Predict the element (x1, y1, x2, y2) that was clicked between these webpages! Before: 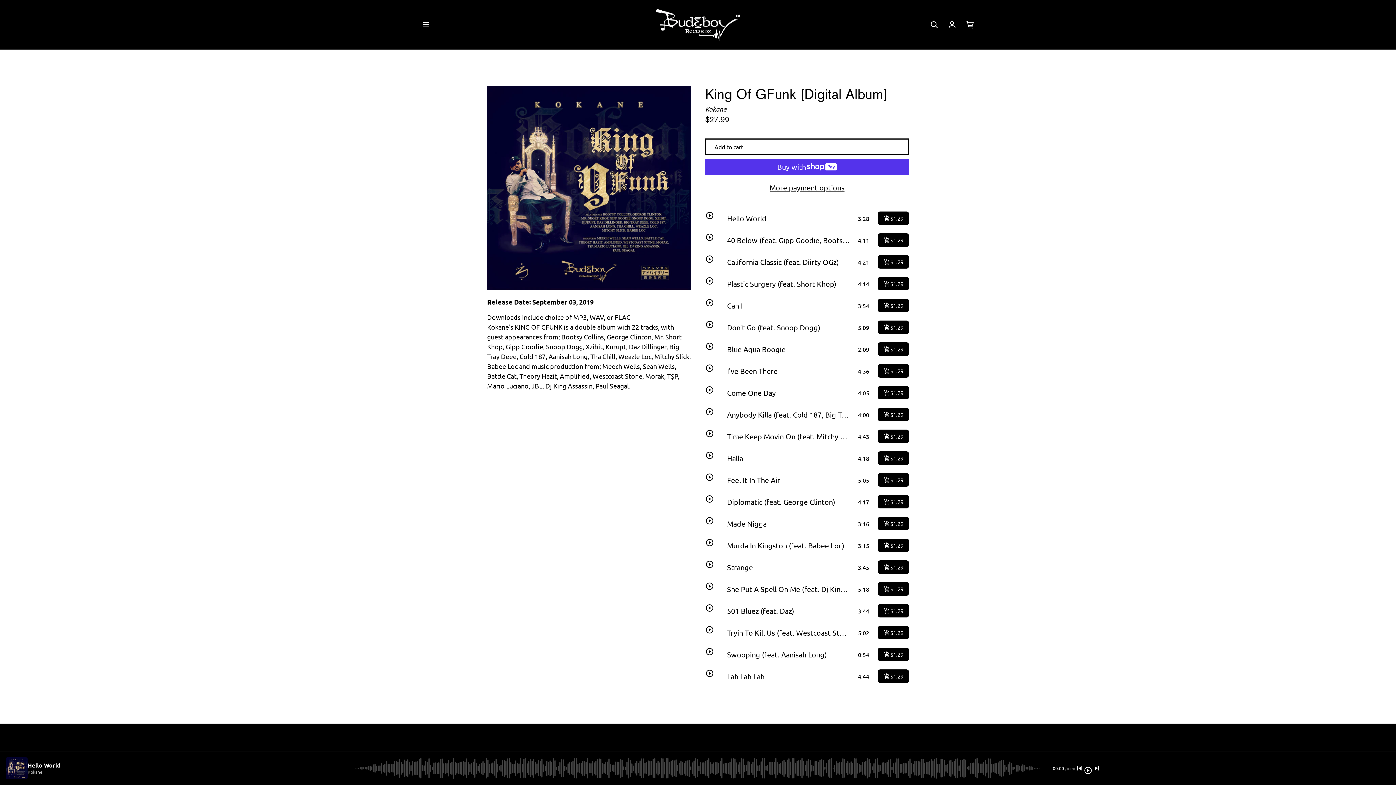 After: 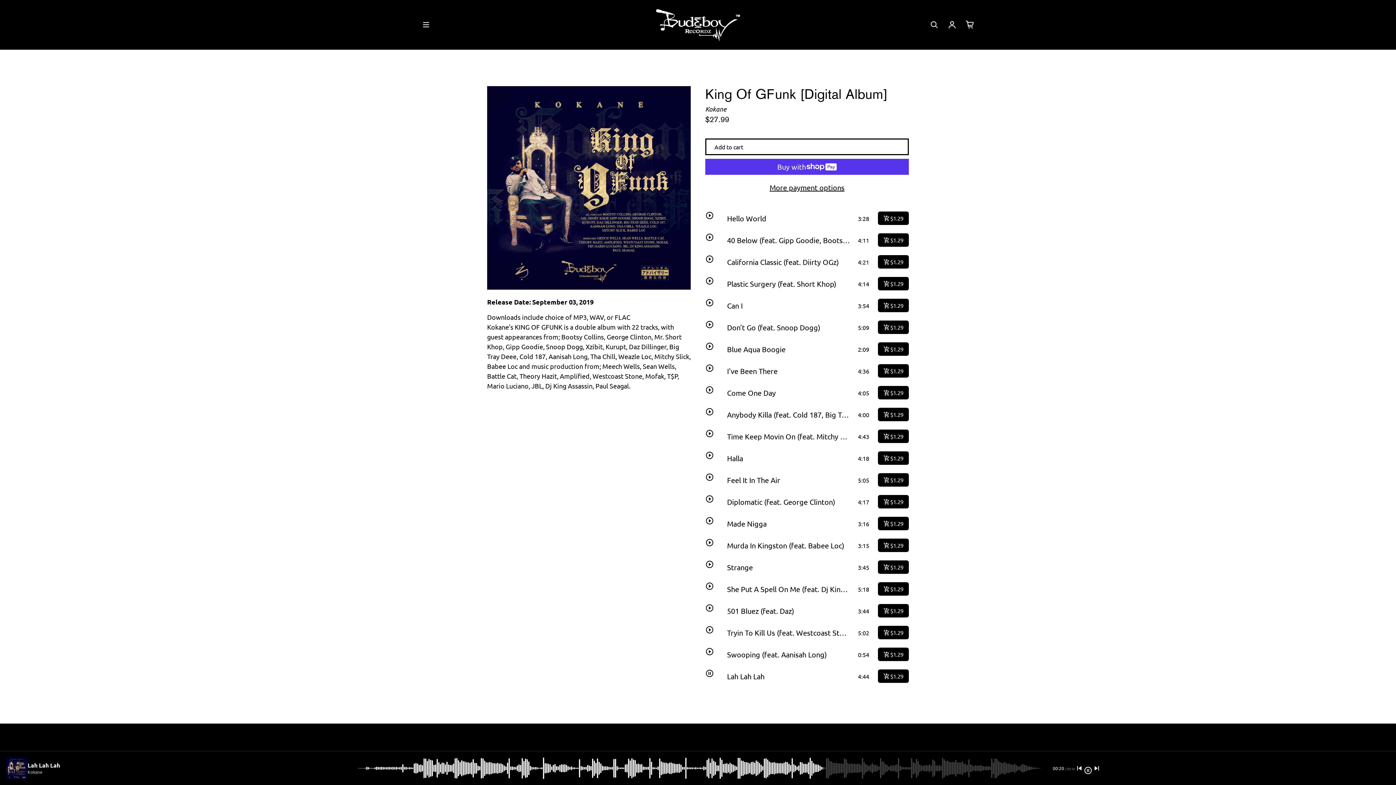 Action: bbox: (705, 665, 909, 687) label: play_circle_outline
Lah Lah Lah
4:44
add_shopping_cart
$1.29